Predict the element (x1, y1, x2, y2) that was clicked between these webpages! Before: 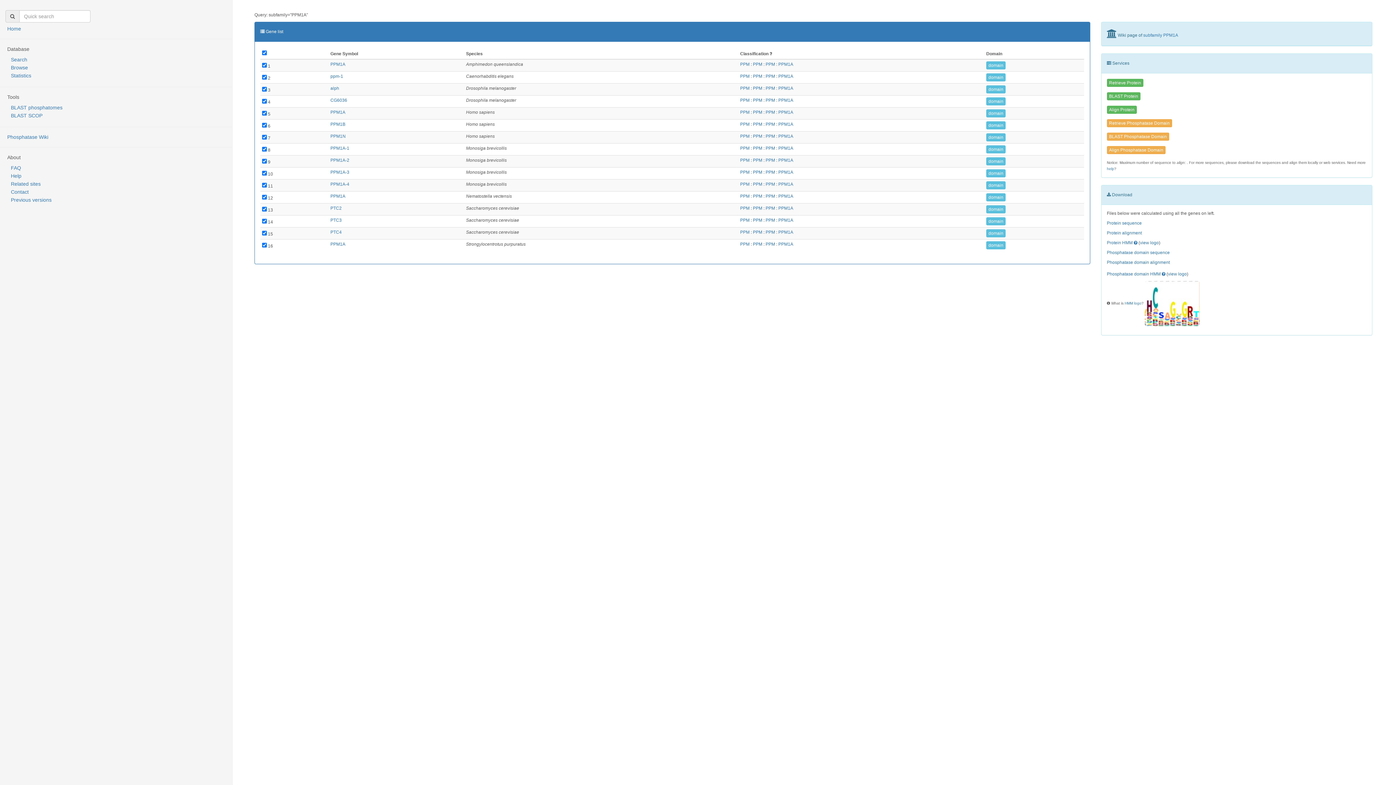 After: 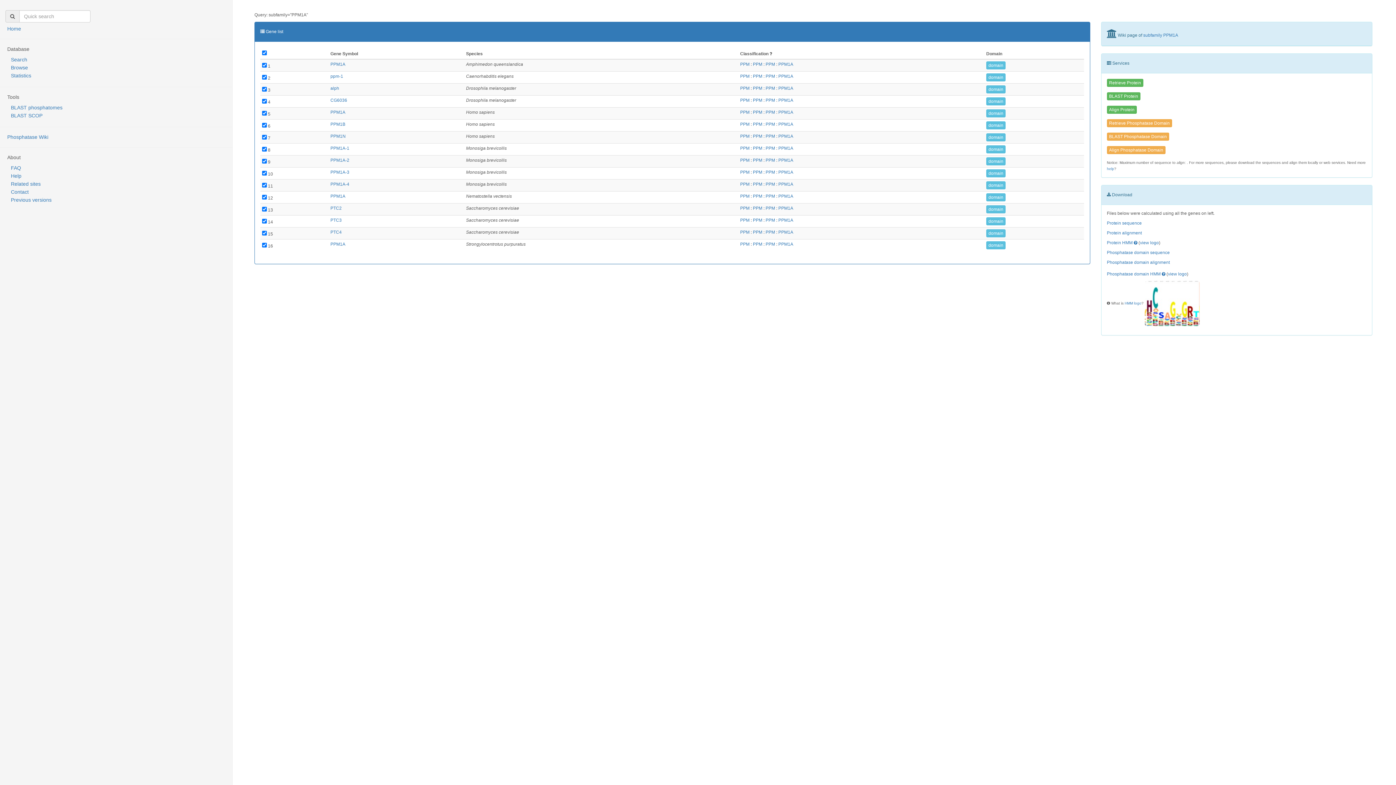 Action: label: PPM1A bbox: (778, 121, 793, 126)